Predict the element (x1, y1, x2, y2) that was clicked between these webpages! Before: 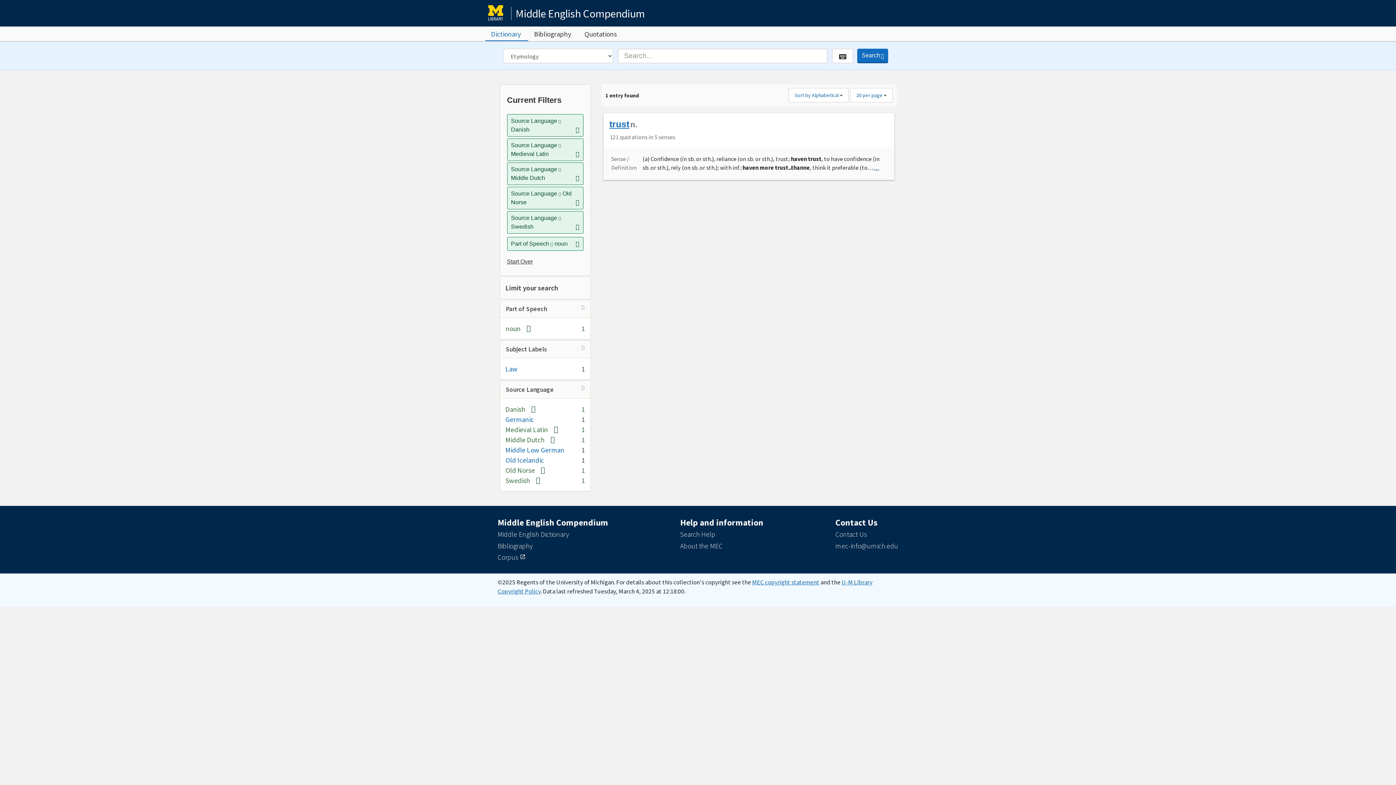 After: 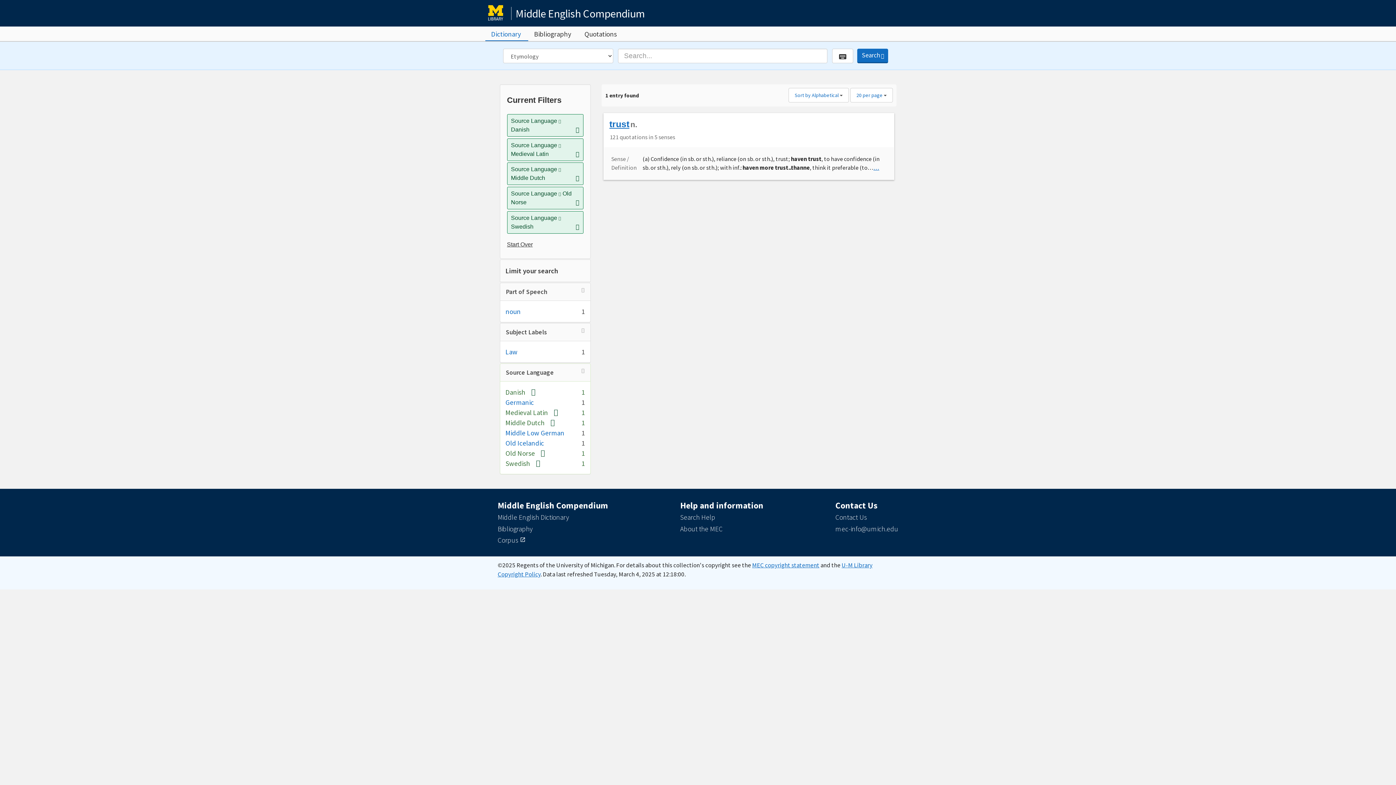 Action: bbox: (575, 239, 579, 248) label: Remove constraint Part of Speech: noun